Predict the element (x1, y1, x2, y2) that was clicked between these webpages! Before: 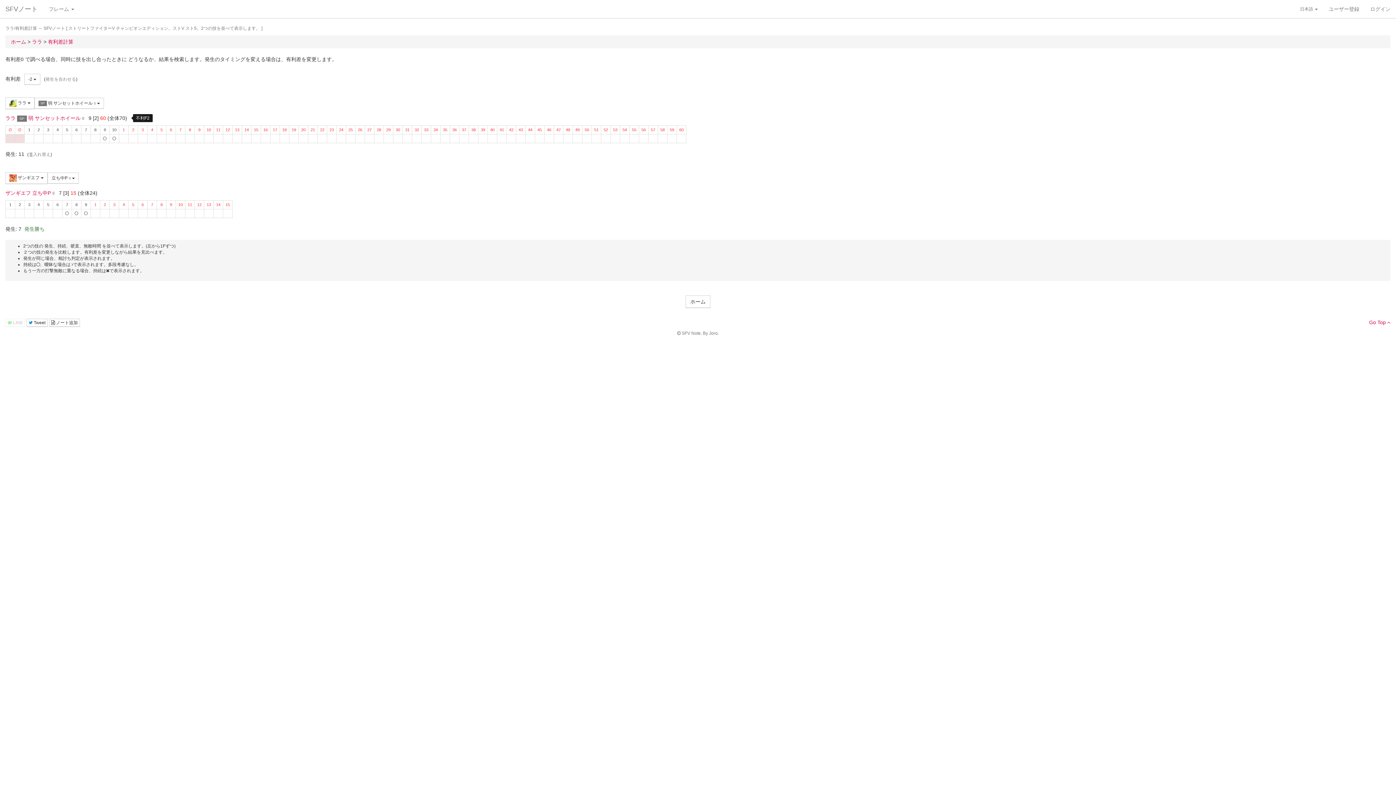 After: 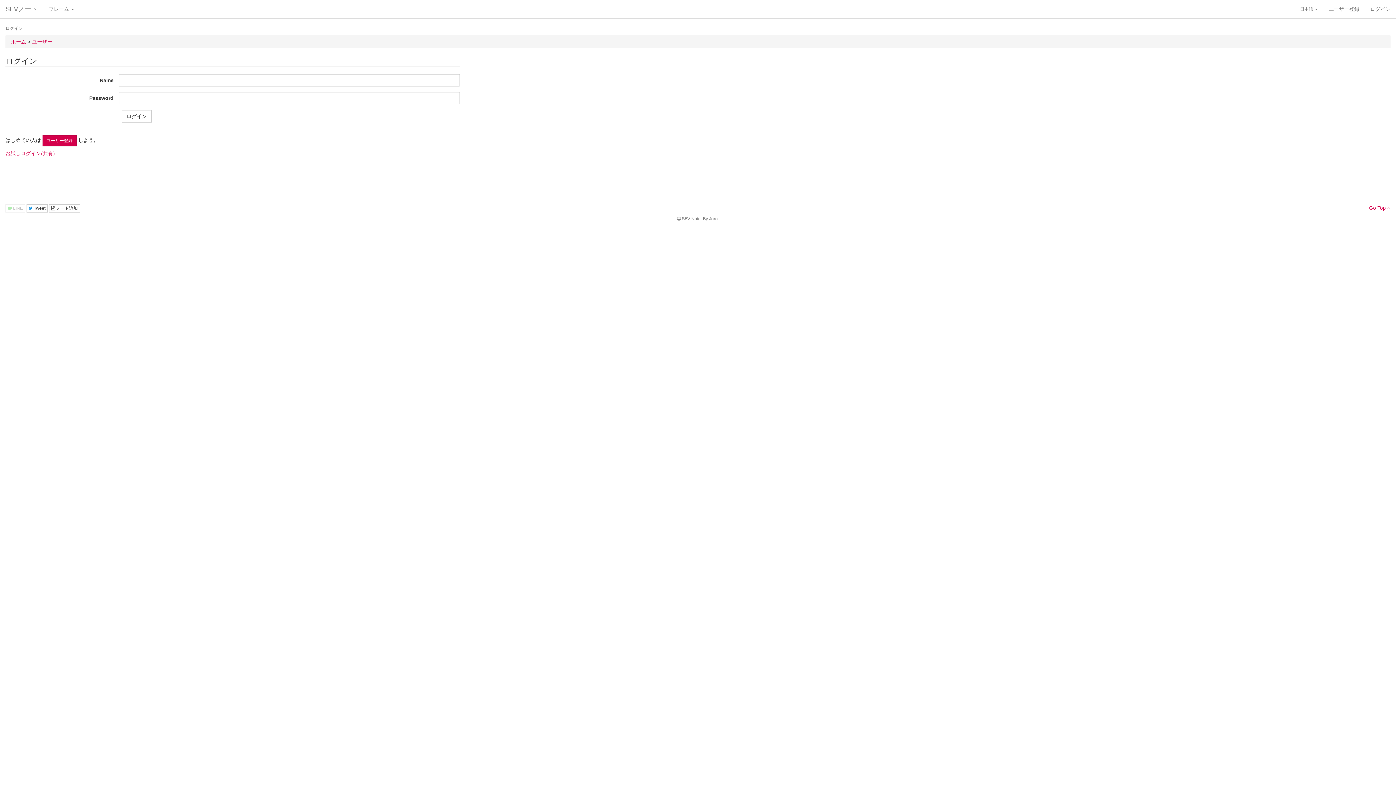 Action: bbox: (49, 319, 80, 327) label:  ノート追加